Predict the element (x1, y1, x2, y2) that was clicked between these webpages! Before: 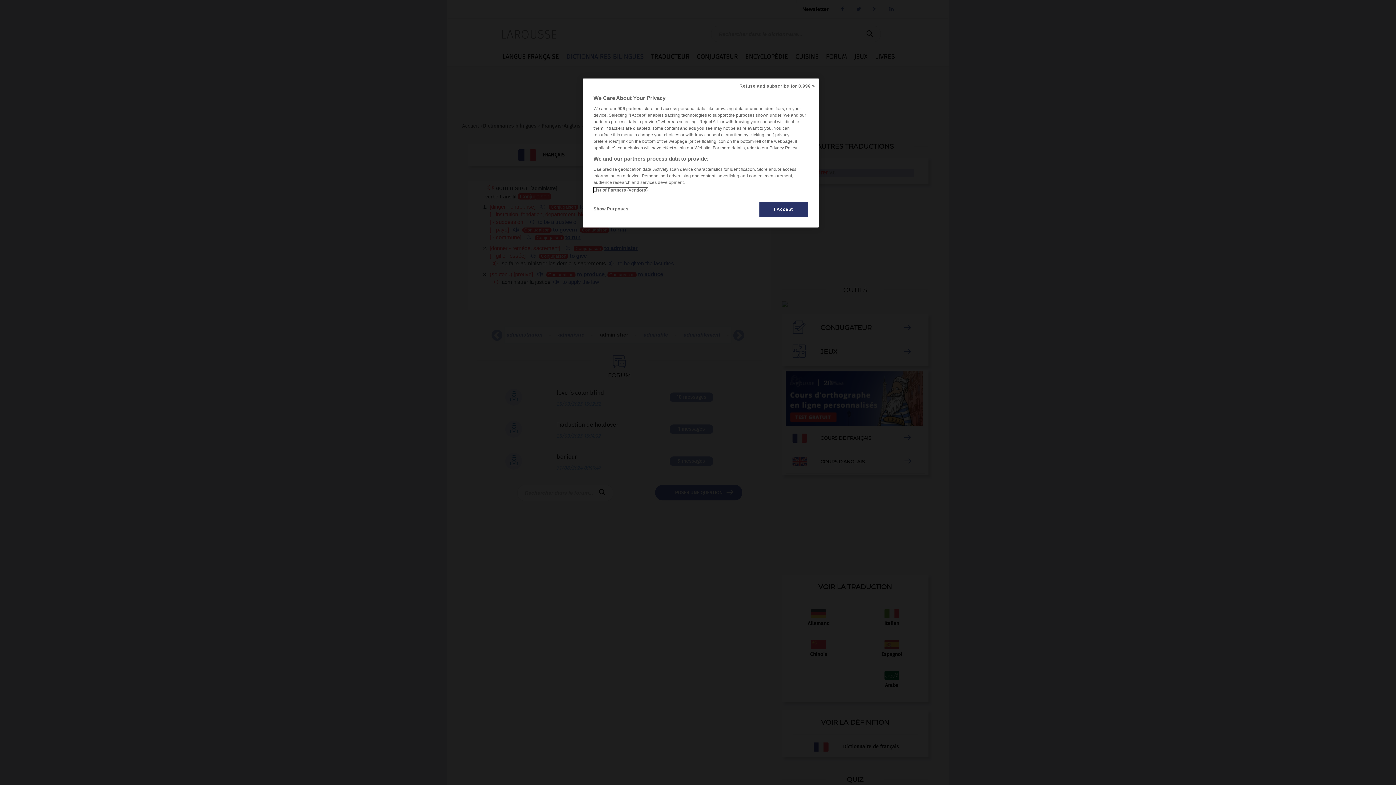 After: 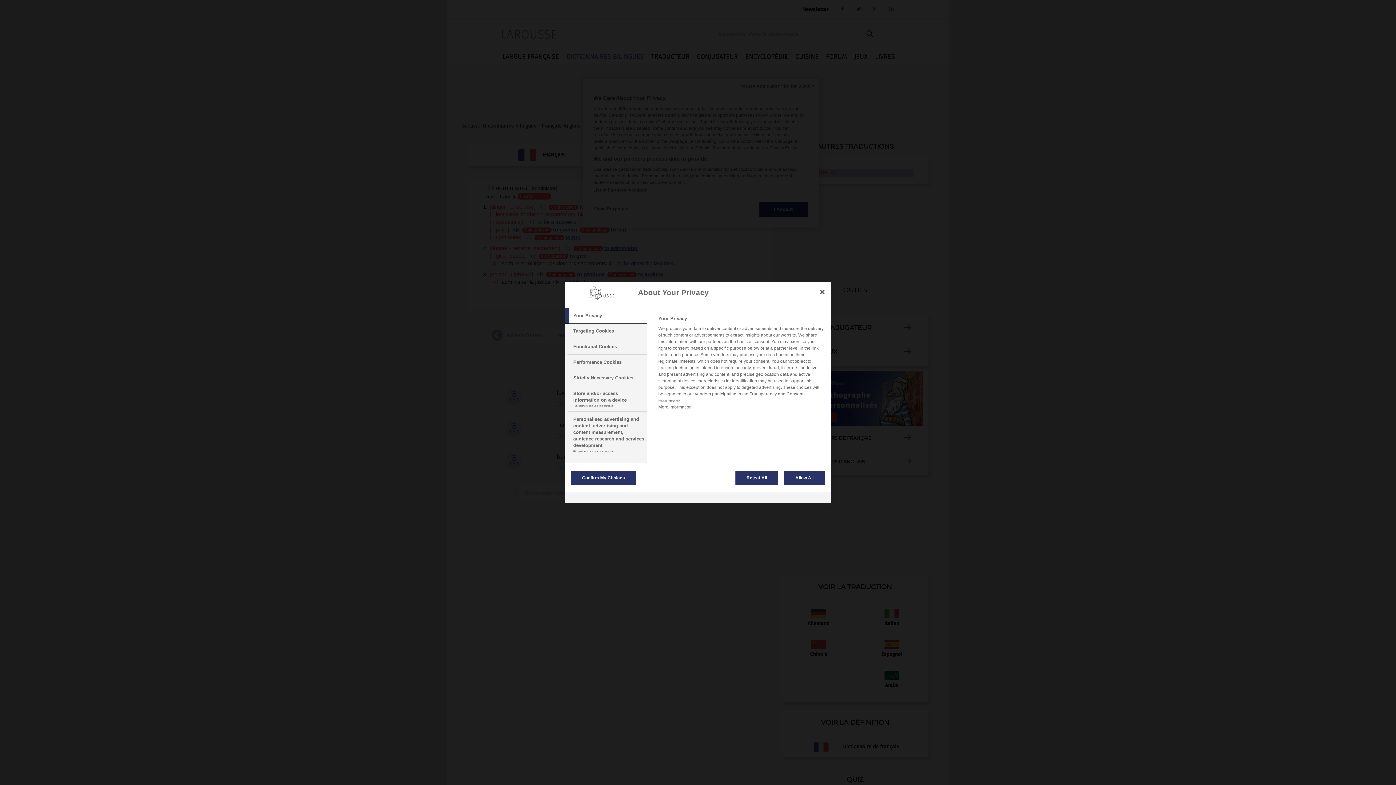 Action: bbox: (593, 201, 642, 216) label: Show Purposes